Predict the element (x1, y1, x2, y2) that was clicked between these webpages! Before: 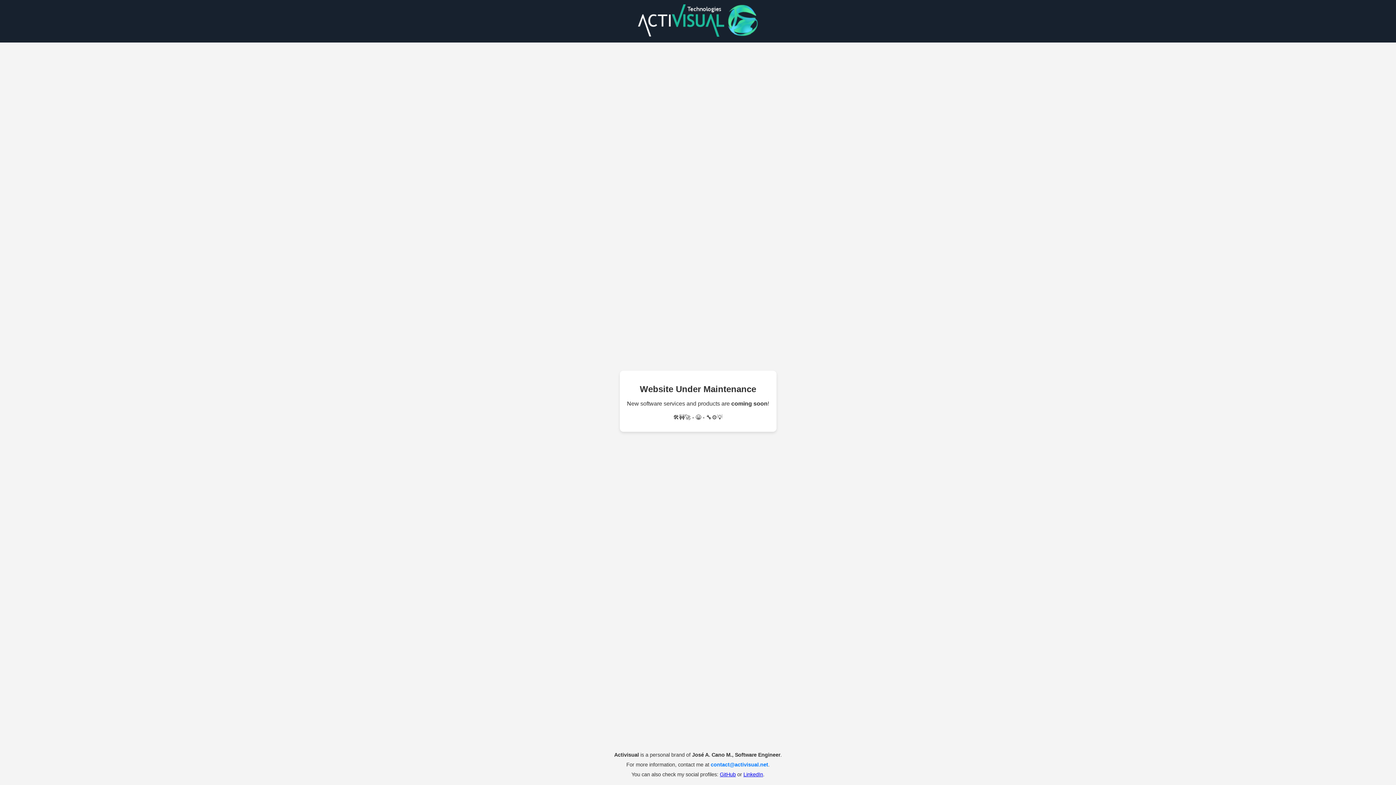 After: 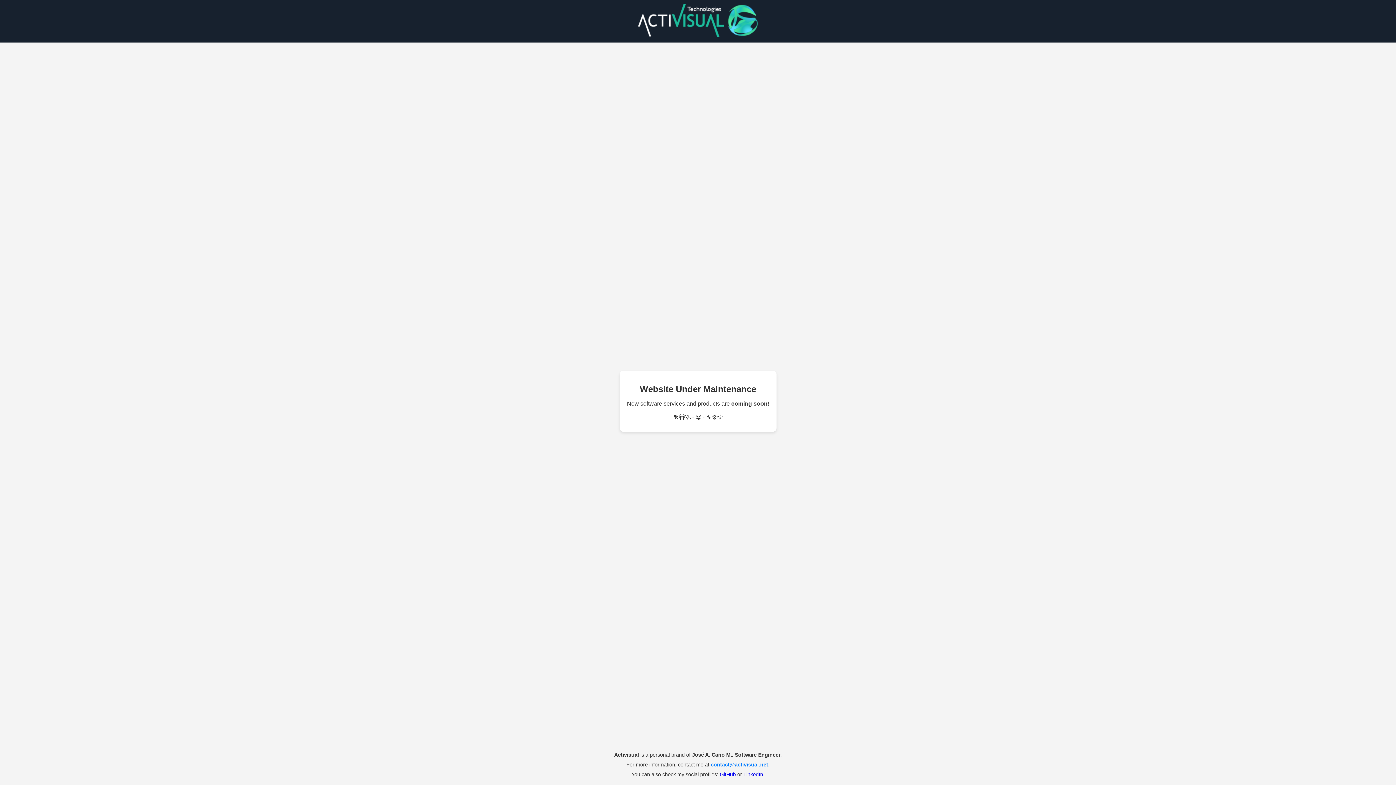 Action: label: contact@activisual.net bbox: (710, 762, 768, 768)